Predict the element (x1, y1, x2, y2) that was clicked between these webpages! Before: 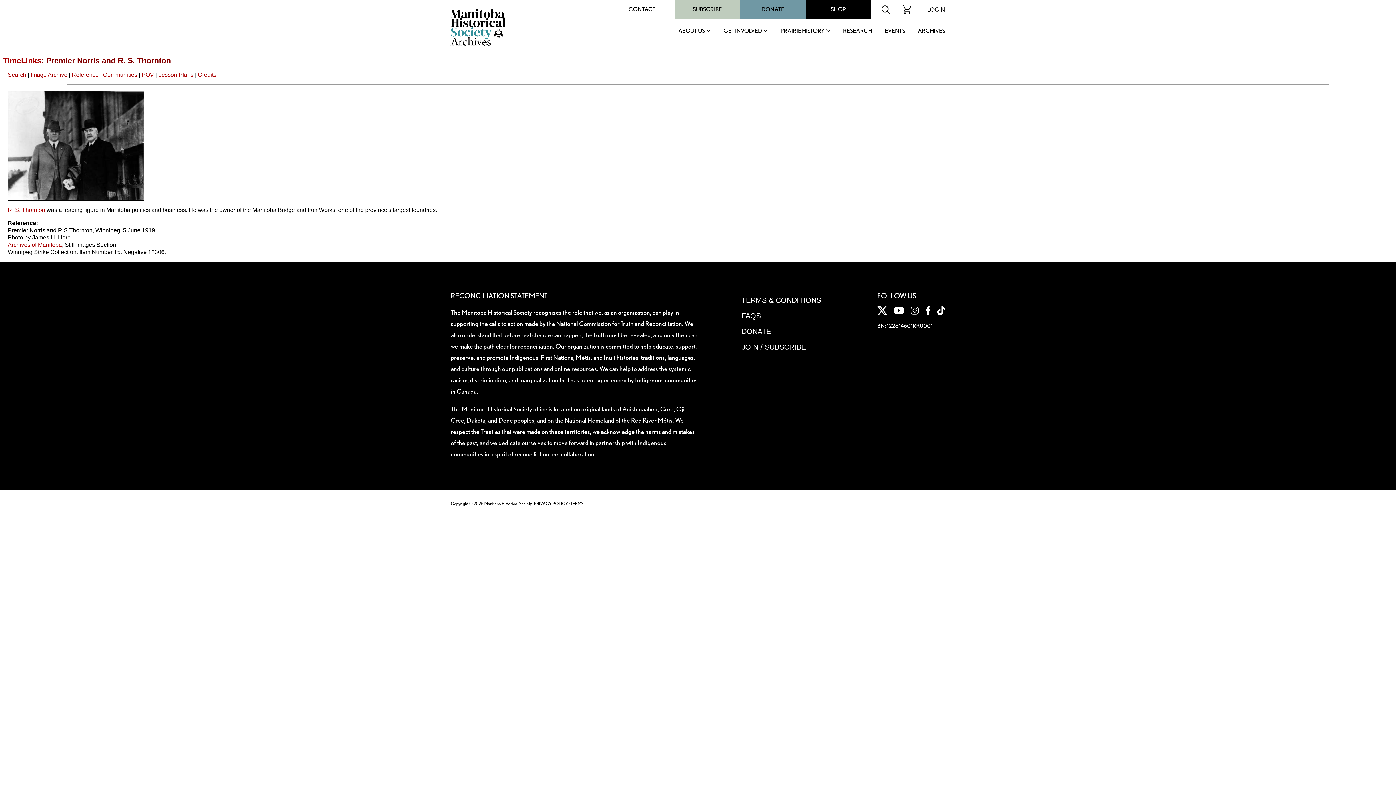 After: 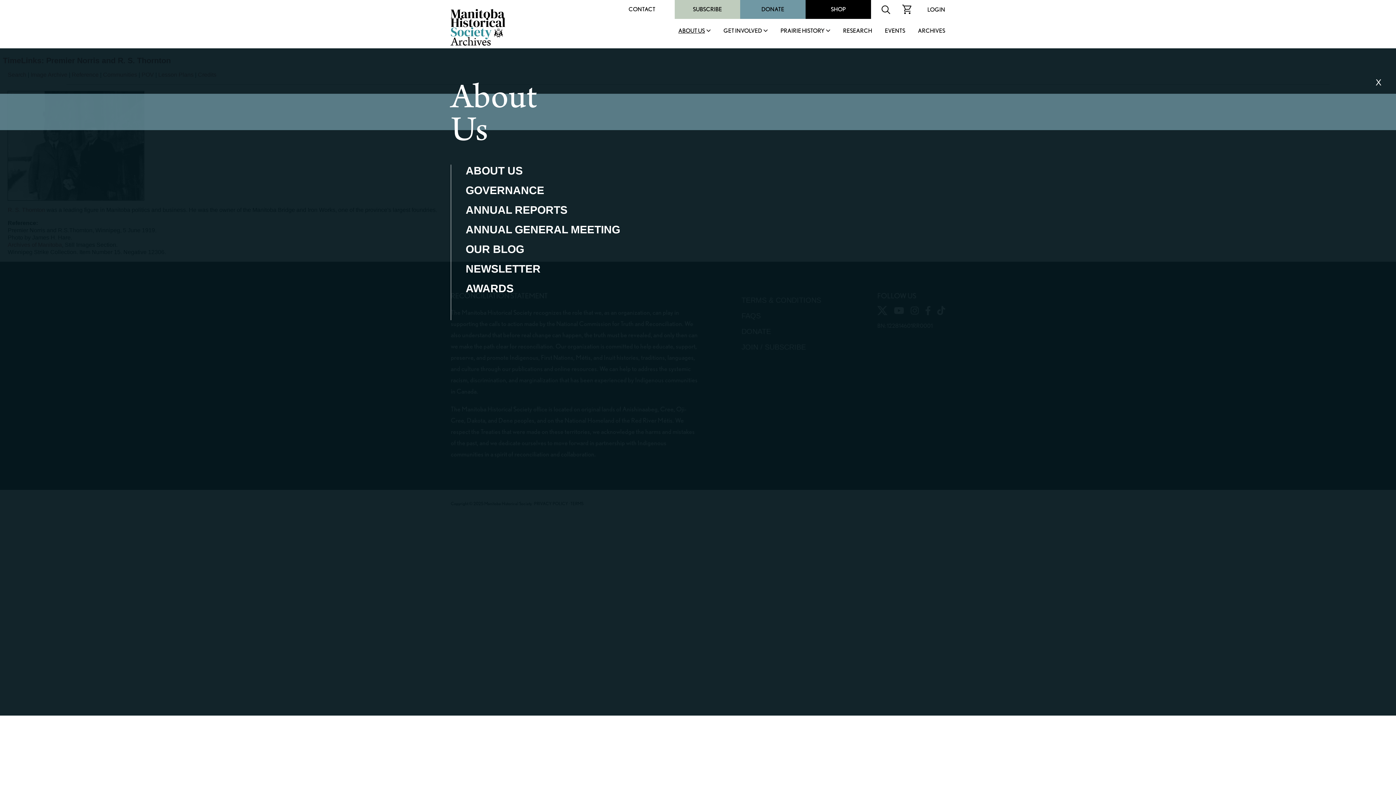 Action: bbox: (665, 28, 710, 41) label: ABOUT US